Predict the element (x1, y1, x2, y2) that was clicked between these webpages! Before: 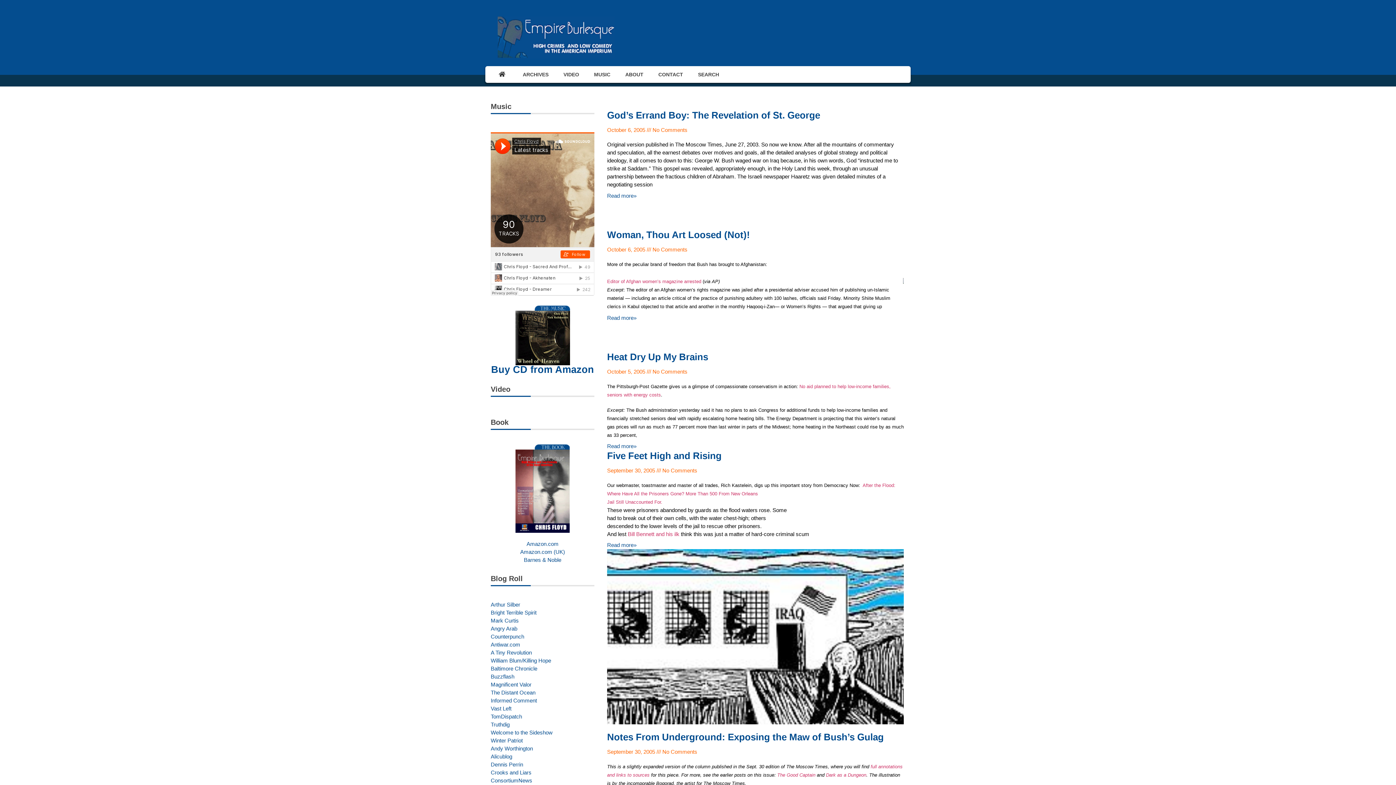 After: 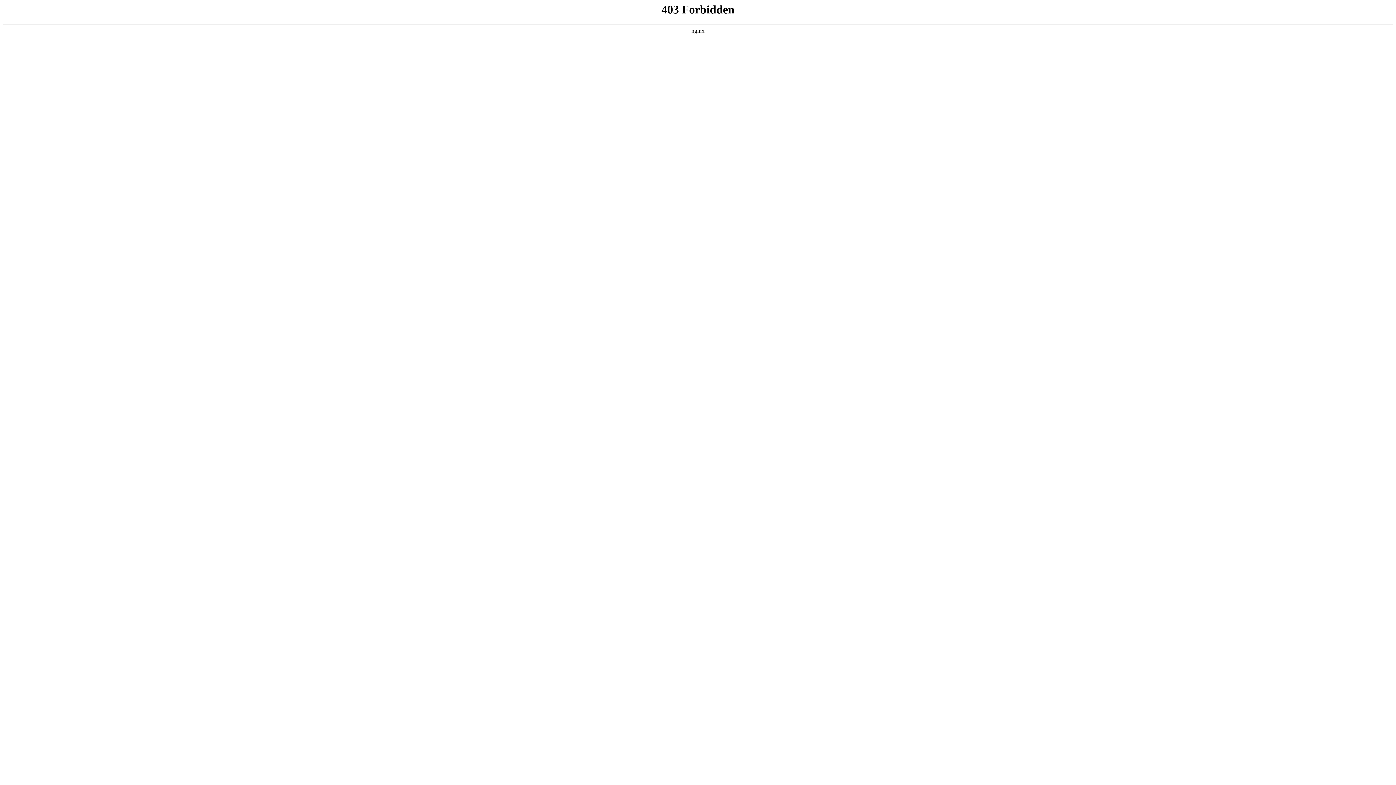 Action: bbox: (490, 633, 594, 641) label: Counterpunch